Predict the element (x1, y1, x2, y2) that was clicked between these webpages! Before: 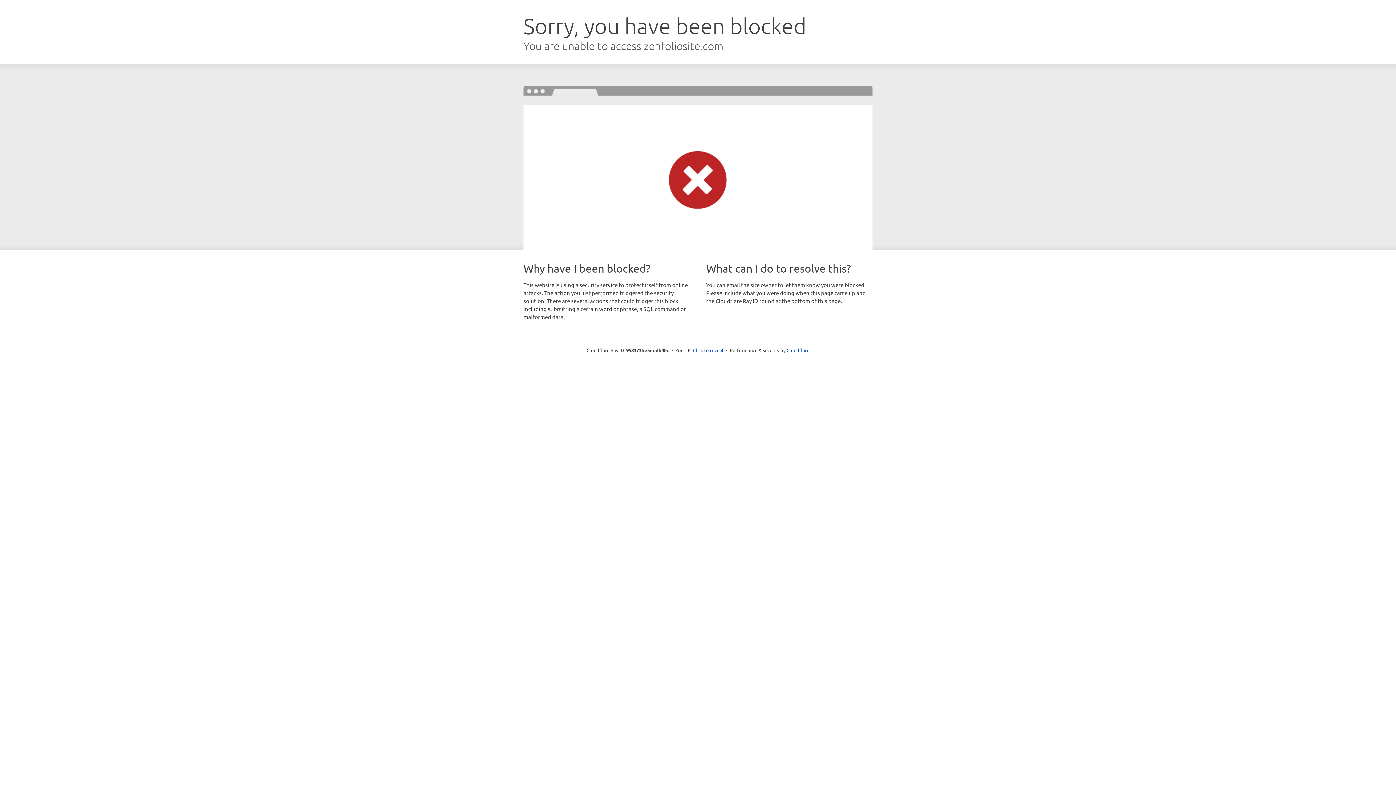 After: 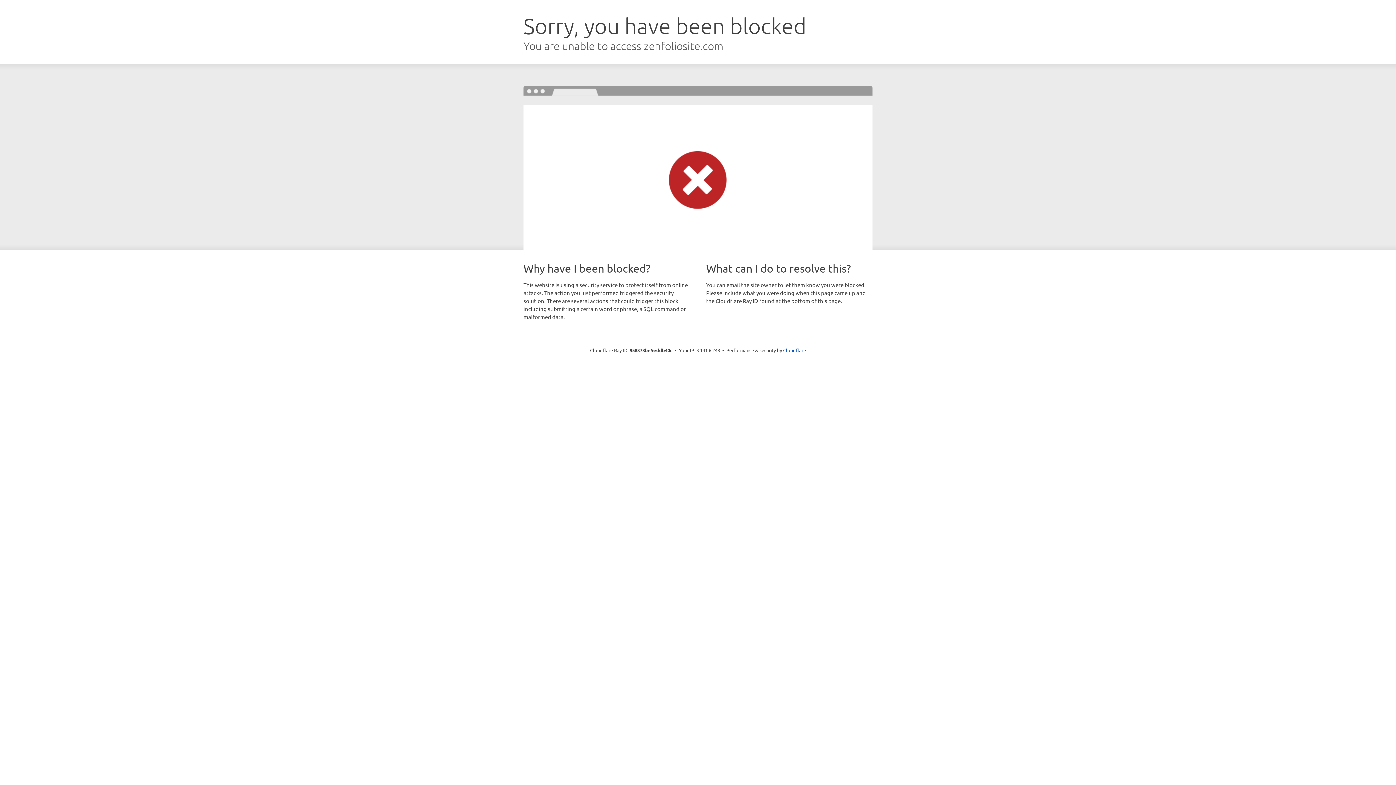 Action: label: Click to reveal bbox: (693, 346, 723, 353)